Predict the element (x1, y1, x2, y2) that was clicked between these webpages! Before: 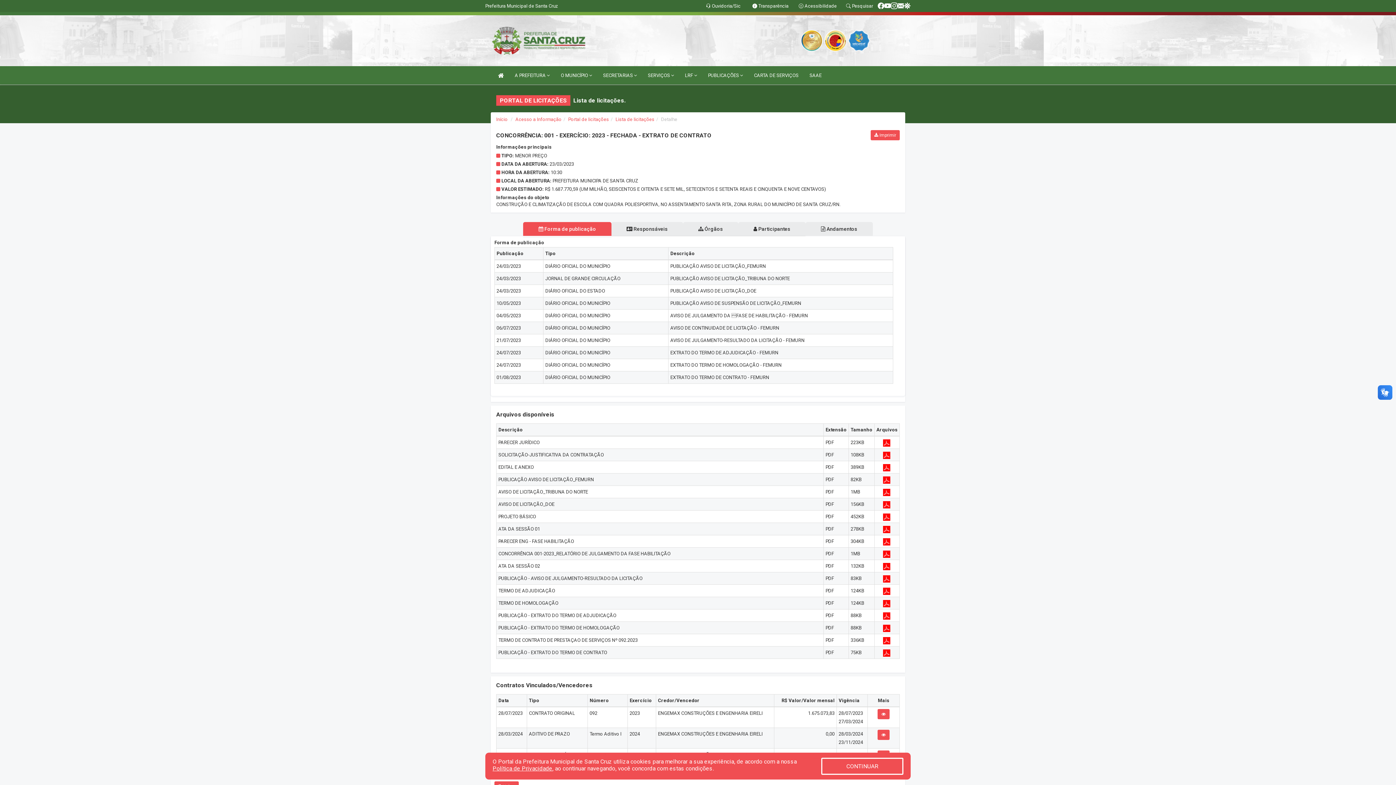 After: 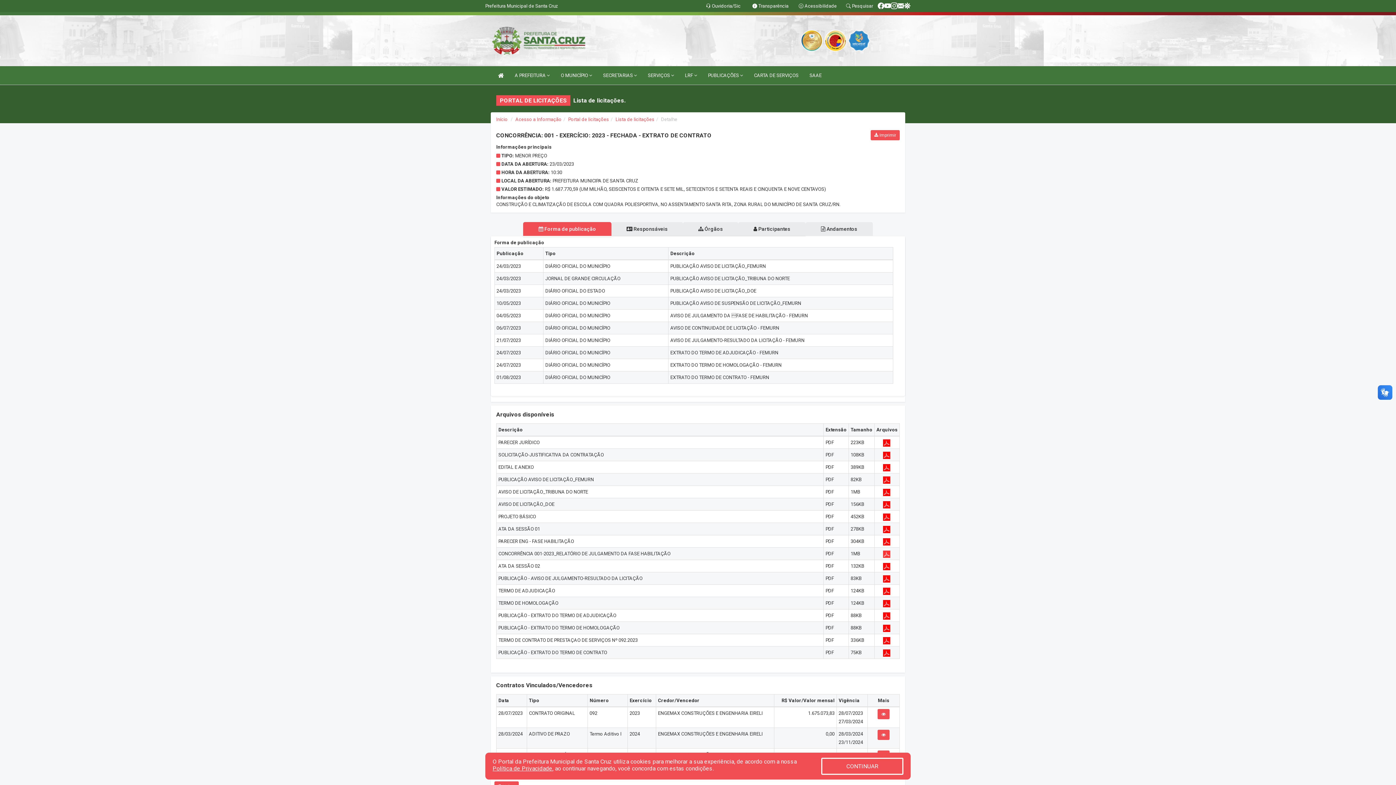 Action: bbox: (883, 551, 890, 556)